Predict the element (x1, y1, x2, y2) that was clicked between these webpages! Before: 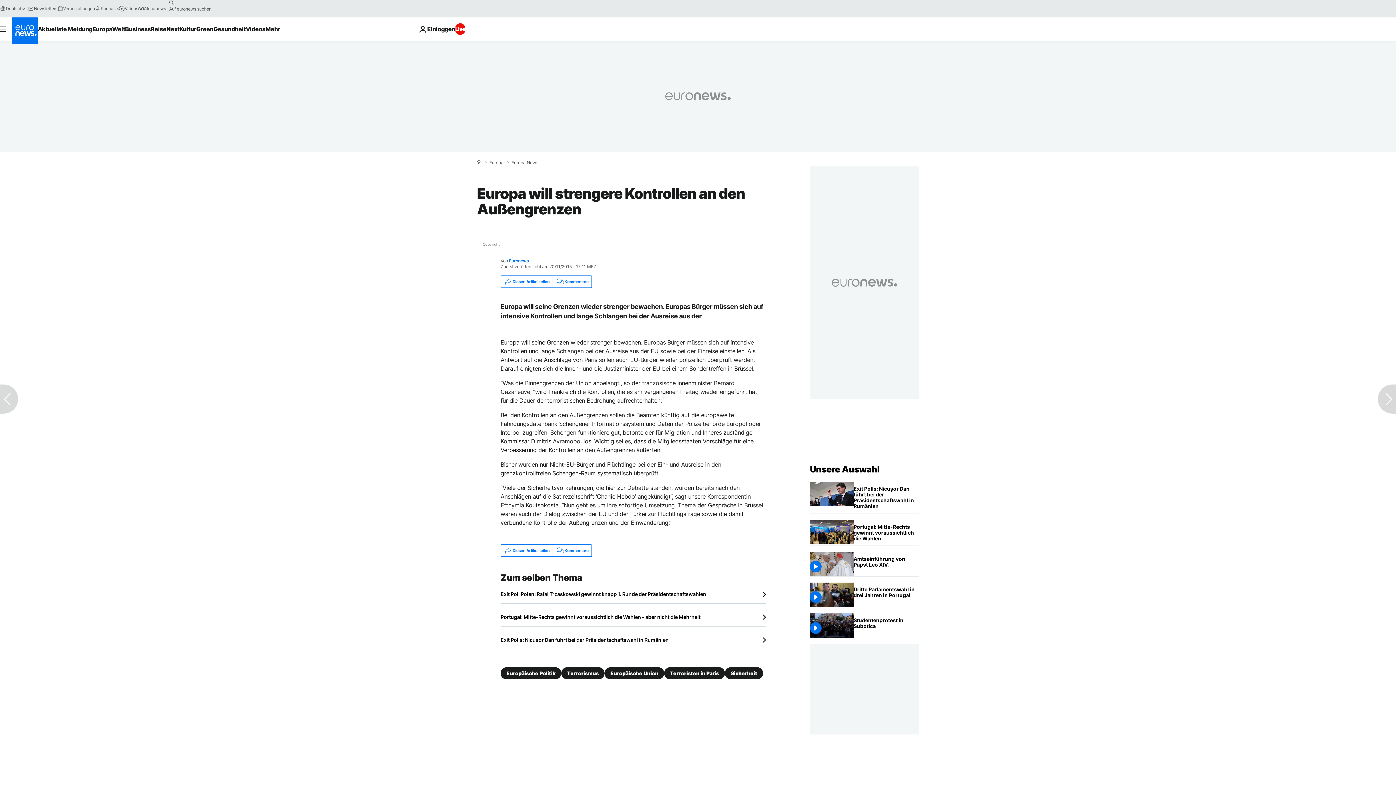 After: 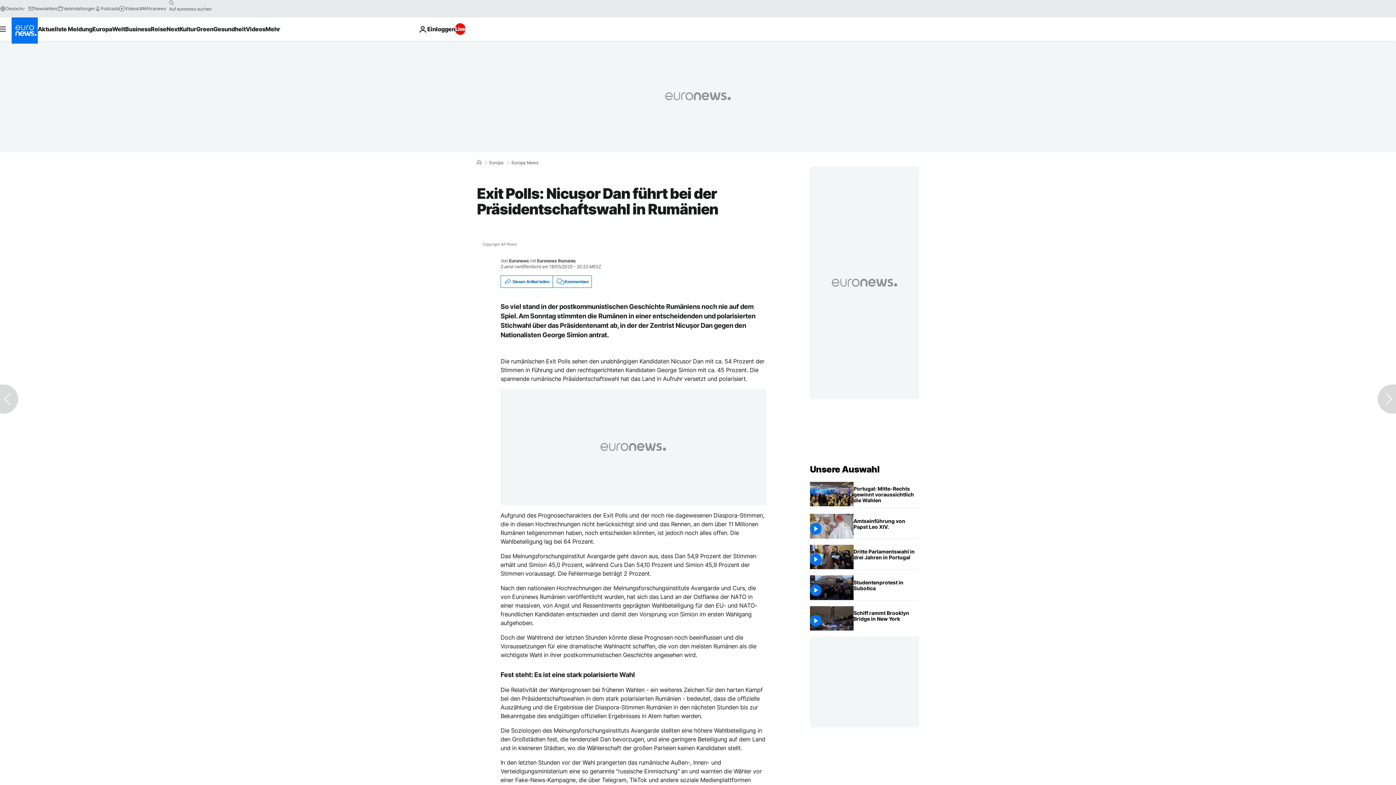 Action: label: Exit Polls: Nicușor Dan führt bei der Präsidentschaftswahl in Rumänien bbox: (500, 637, 766, 643)